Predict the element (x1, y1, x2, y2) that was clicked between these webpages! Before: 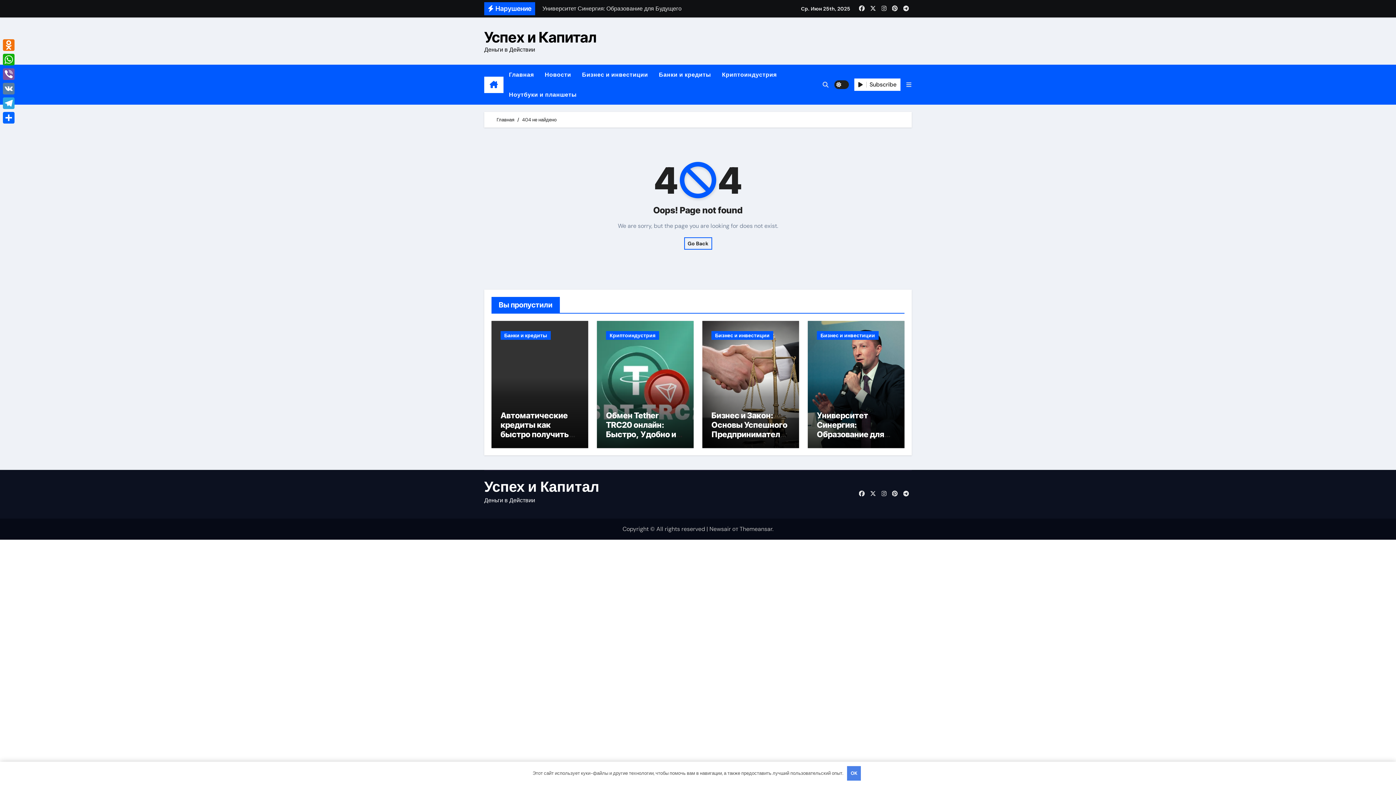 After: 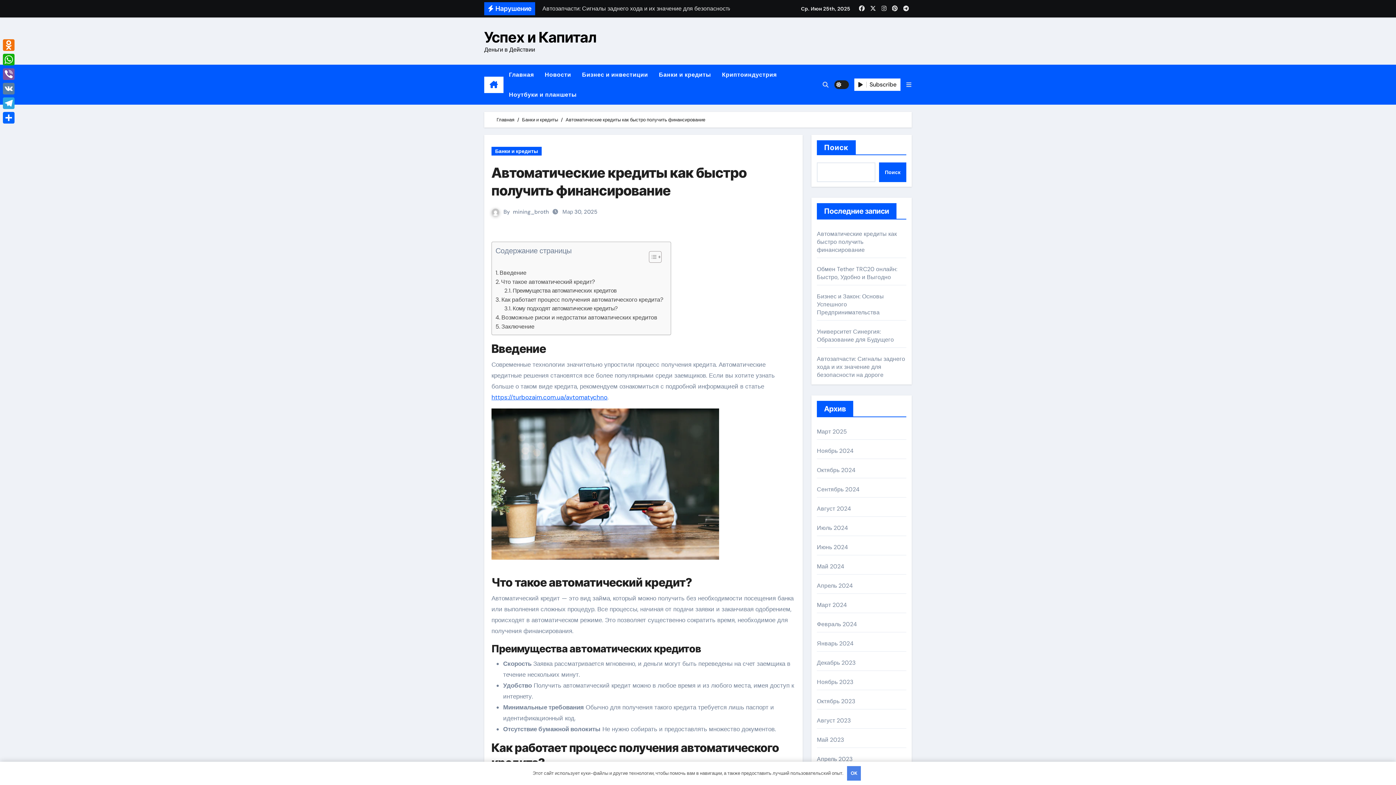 Action: label: Автоматические кредиты как быстро получить финансирование bbox: (500, 410, 569, 448)